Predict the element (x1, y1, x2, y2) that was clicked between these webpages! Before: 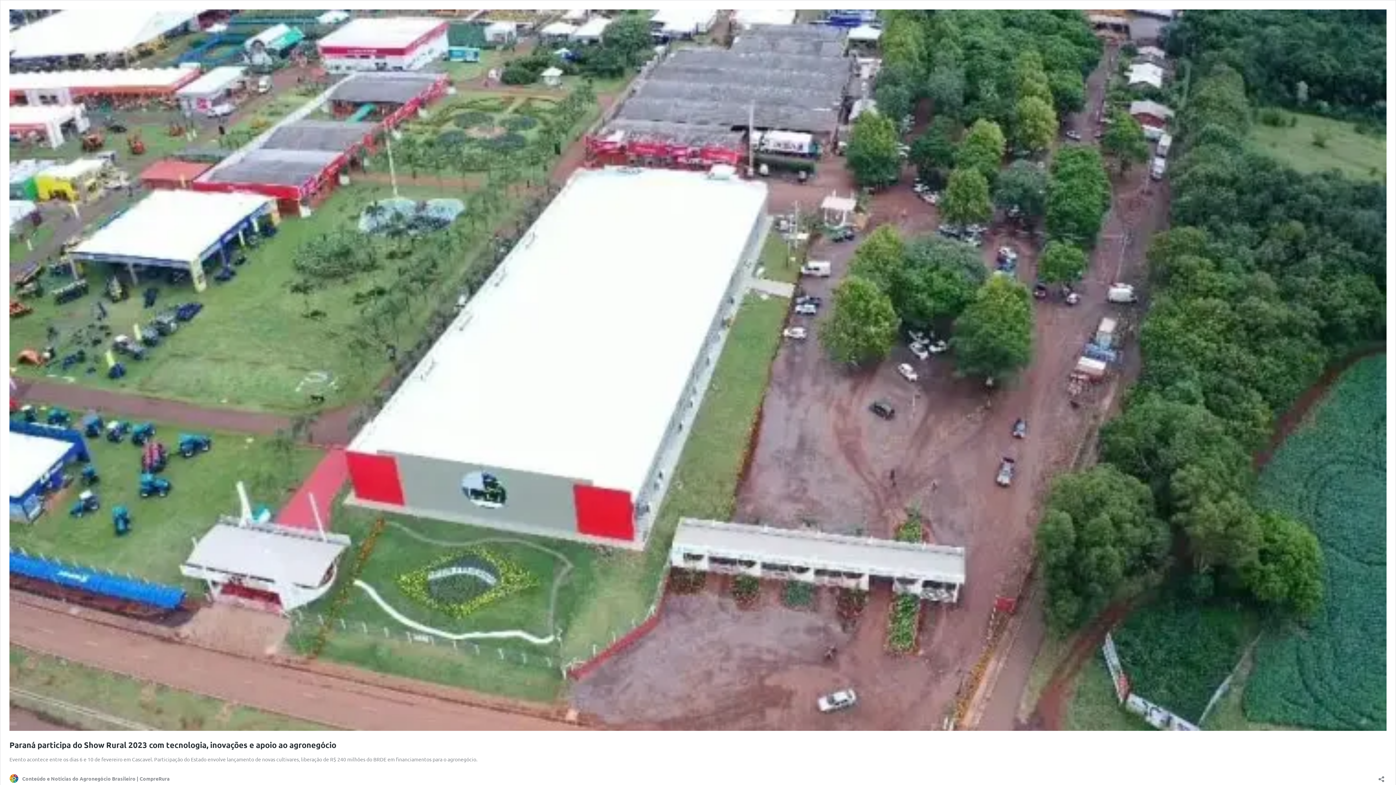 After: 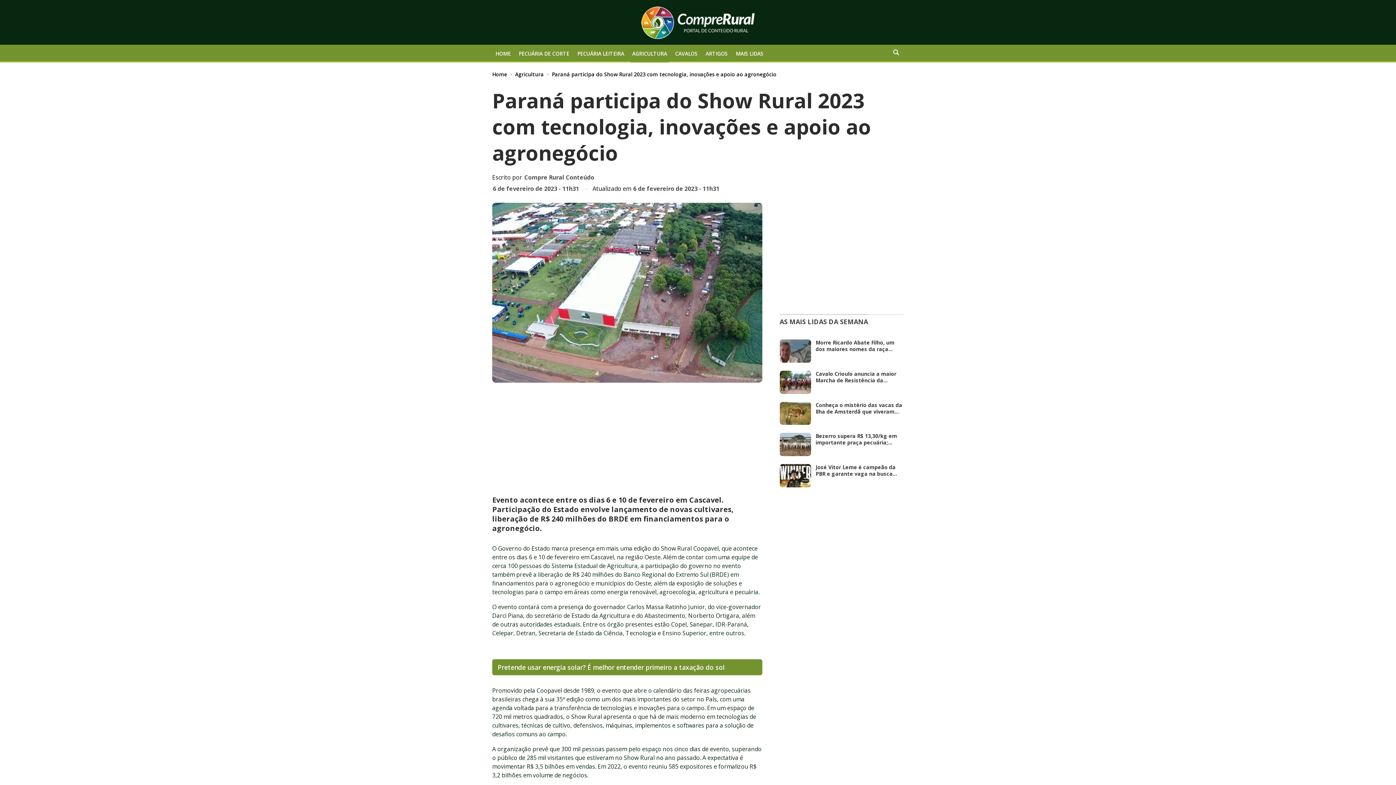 Action: bbox: (9, 725, 1386, 732)